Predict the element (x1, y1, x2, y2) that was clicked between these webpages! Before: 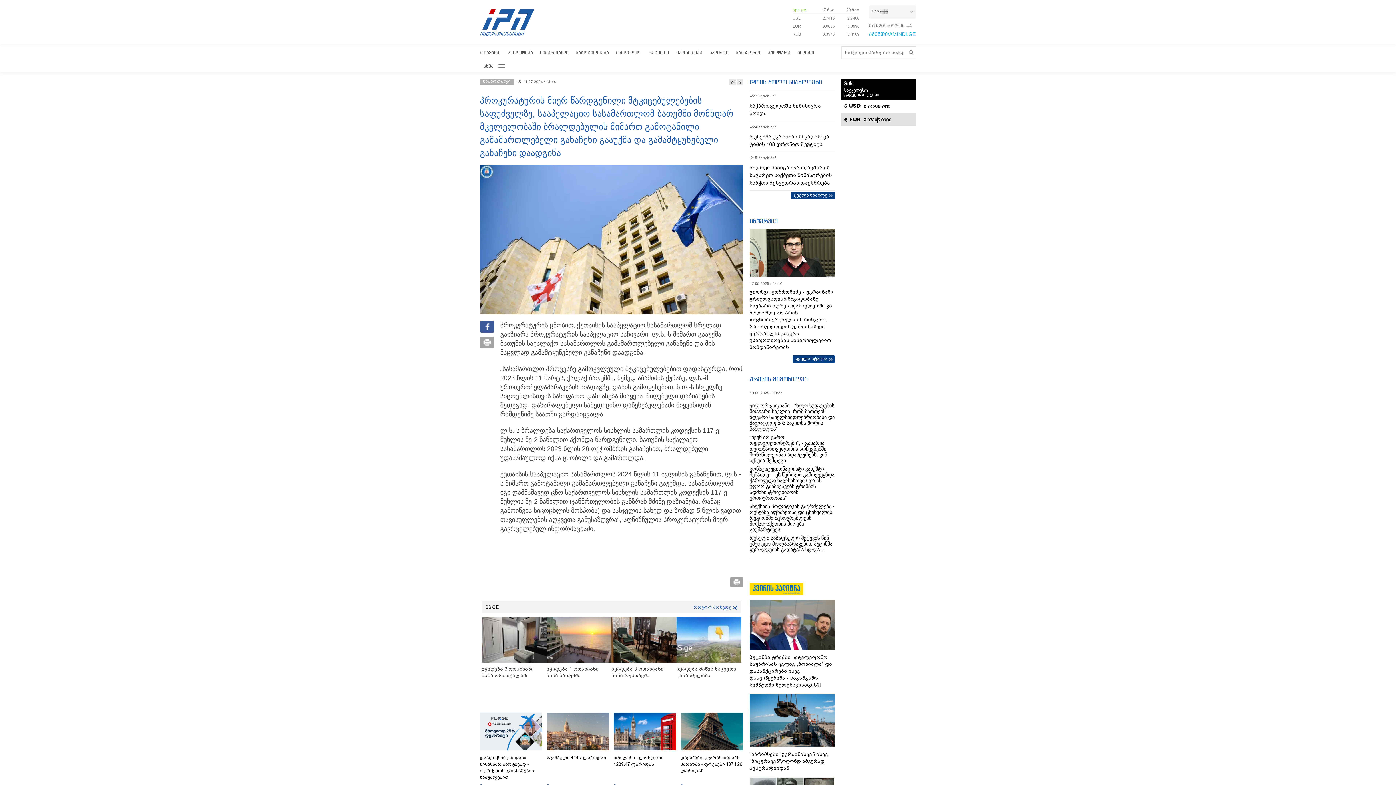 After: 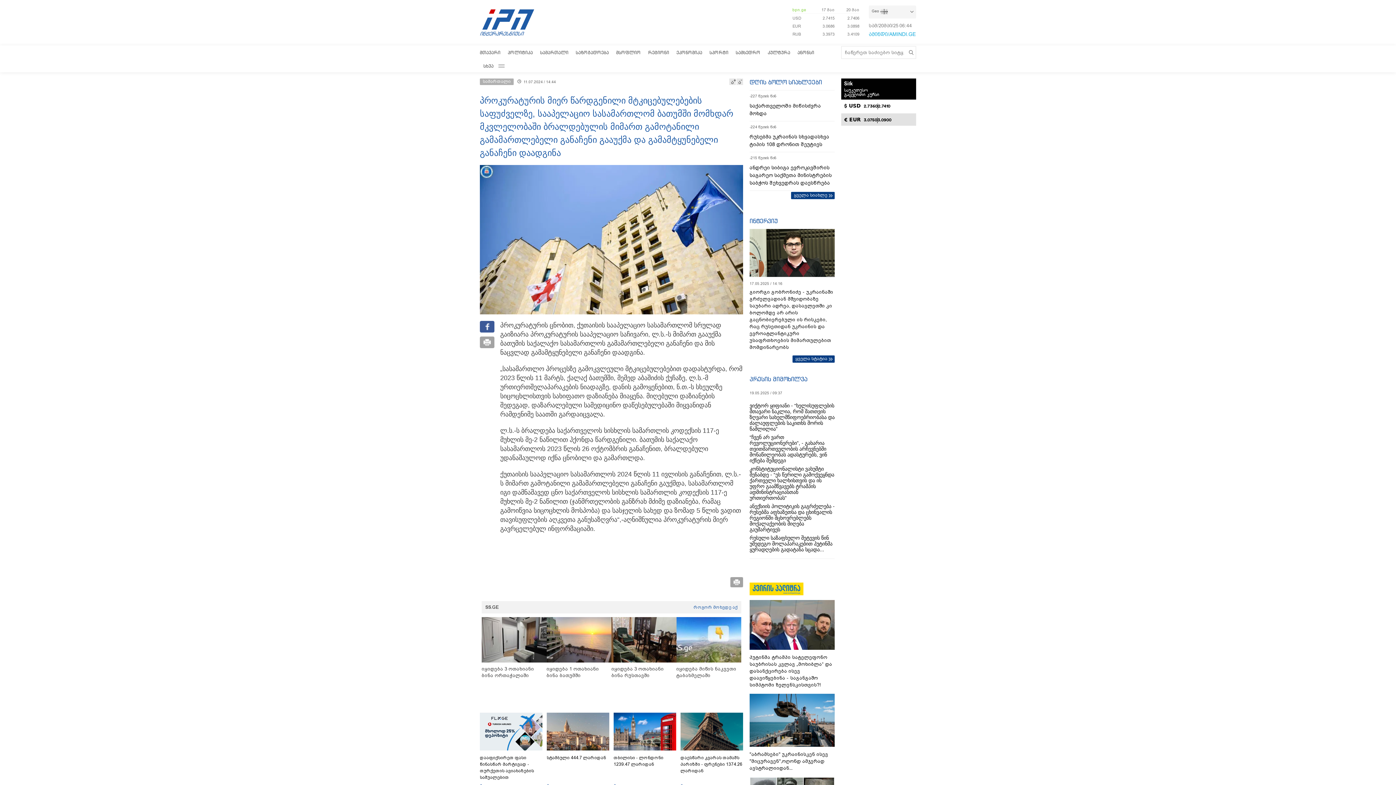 Action: bbox: (611, 660, 676, 691) label: იყიდება 3 ოთახიანი ბინა რუსთავში